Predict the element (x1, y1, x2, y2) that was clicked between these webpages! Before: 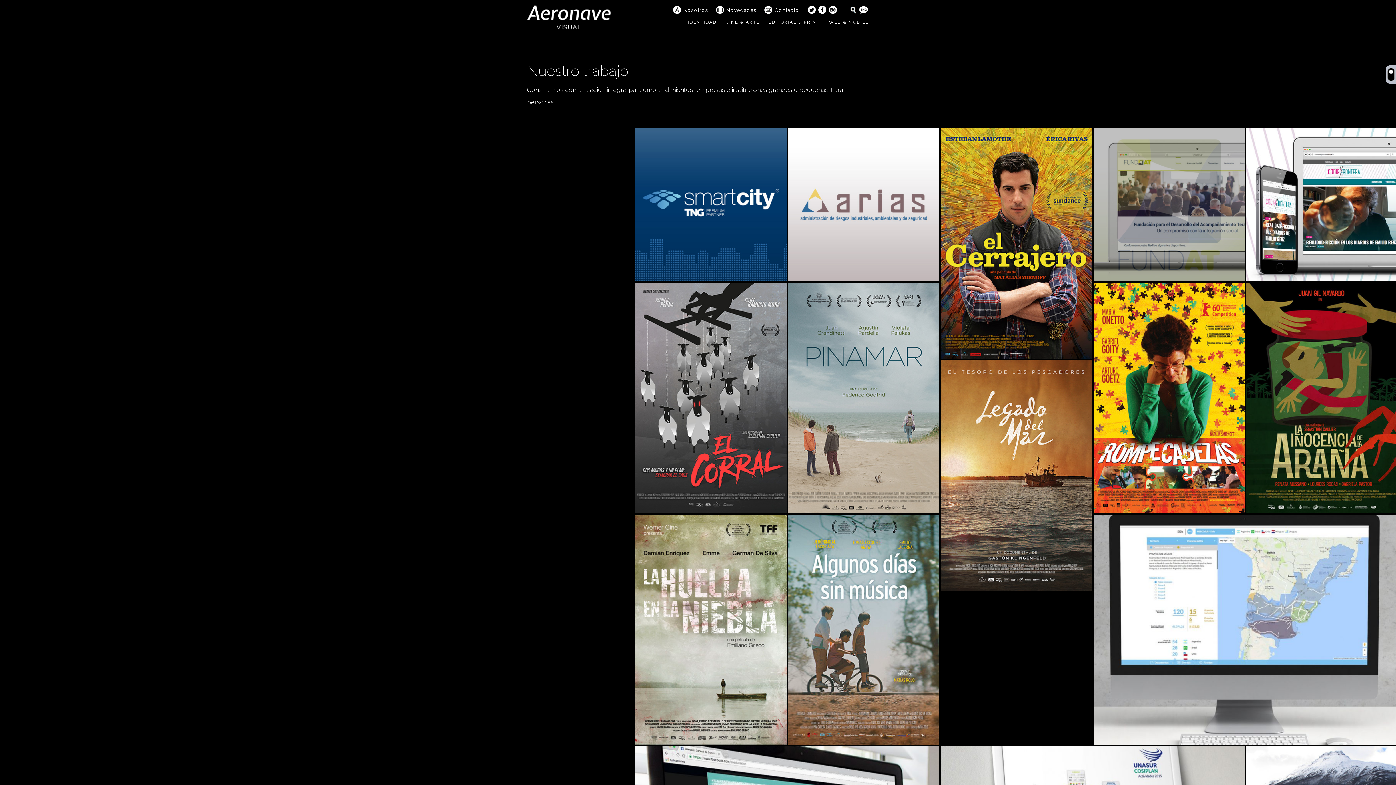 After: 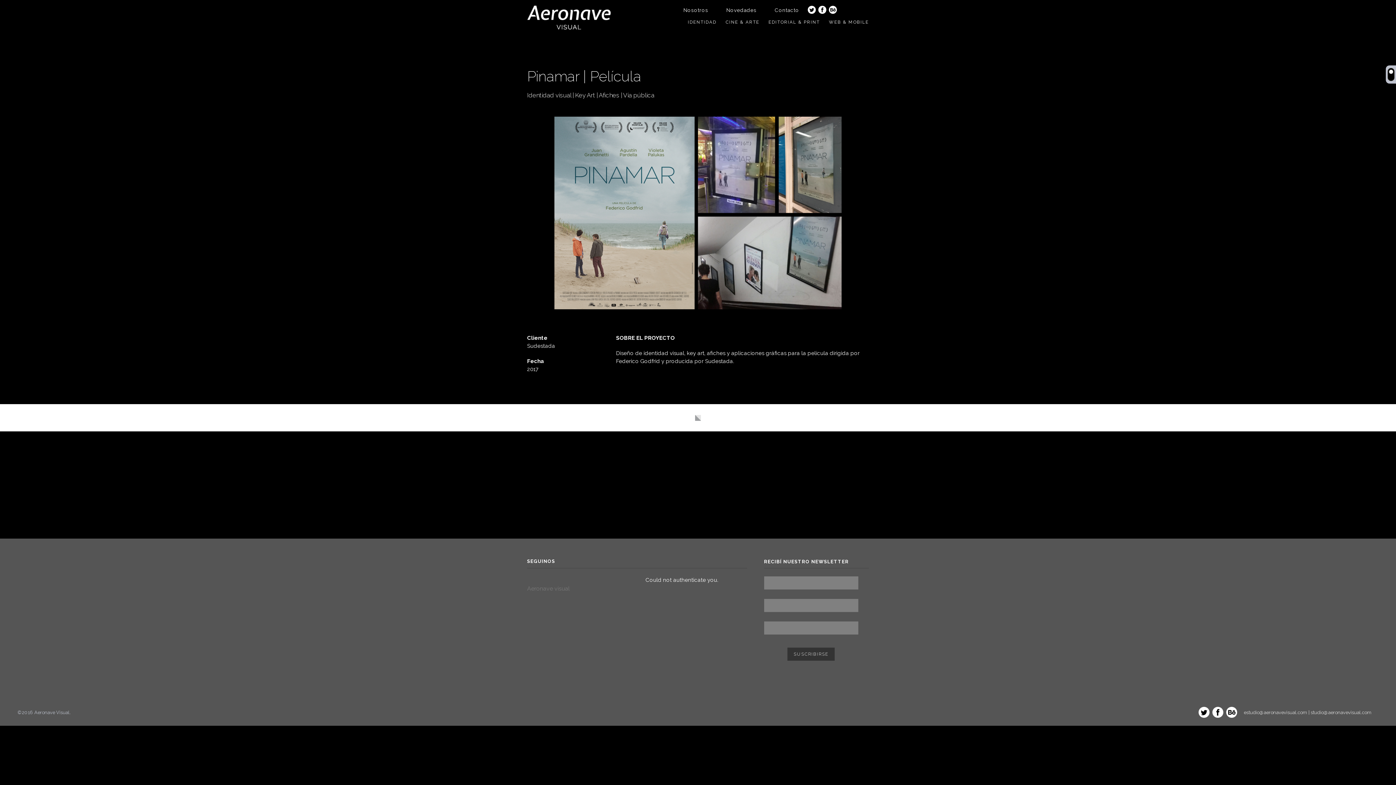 Action: bbox: (788, 282, 939, 513) label: Pinamar | Película